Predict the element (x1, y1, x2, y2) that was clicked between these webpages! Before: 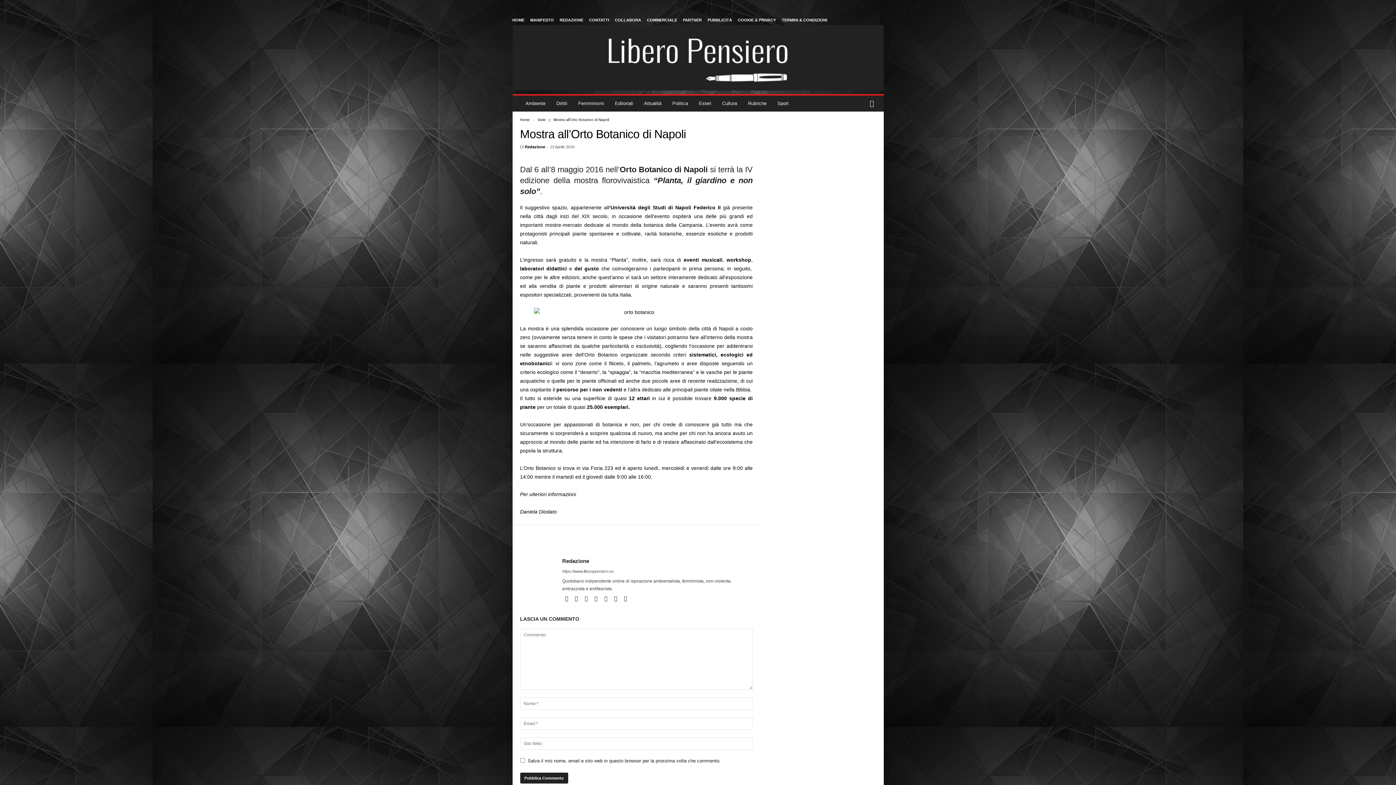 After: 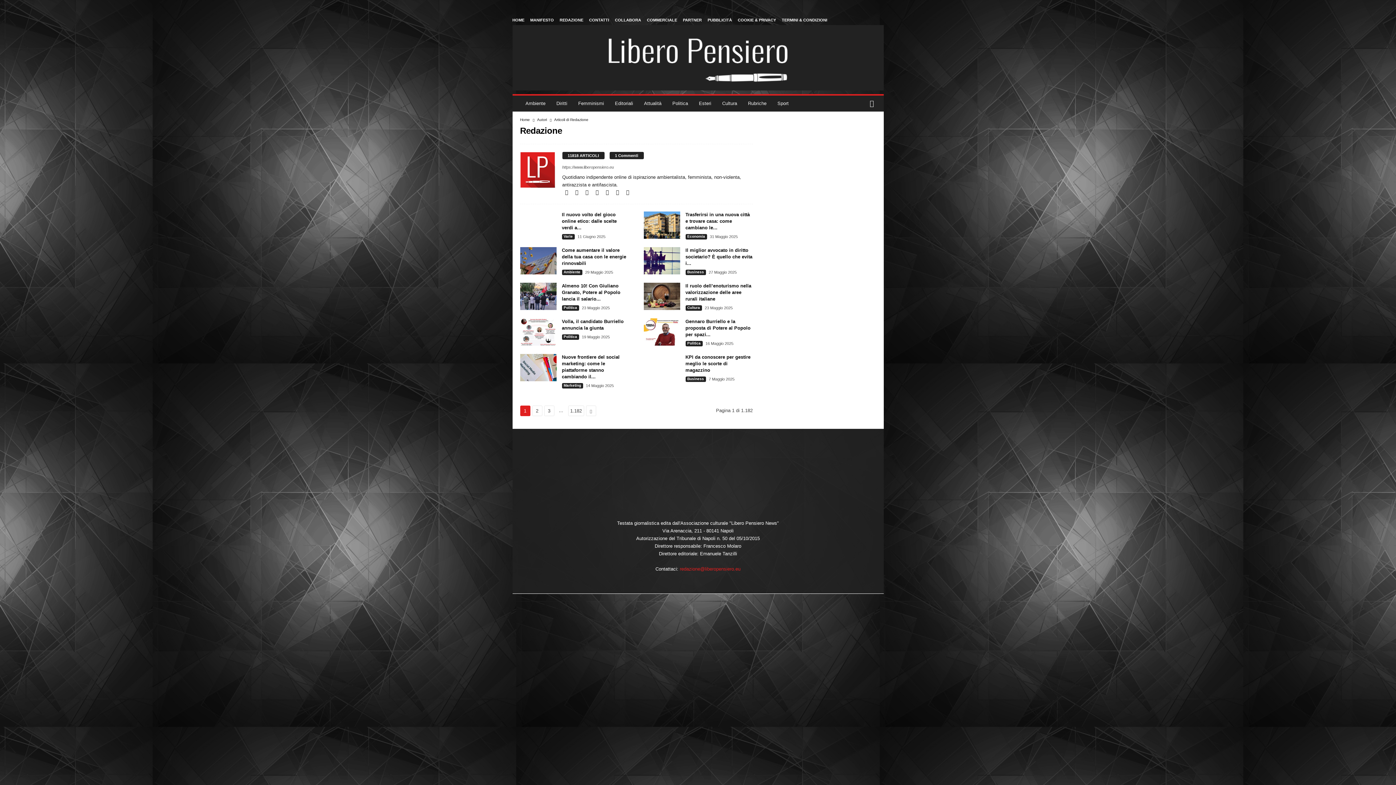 Action: bbox: (524, 144, 545, 149) label: Redazione